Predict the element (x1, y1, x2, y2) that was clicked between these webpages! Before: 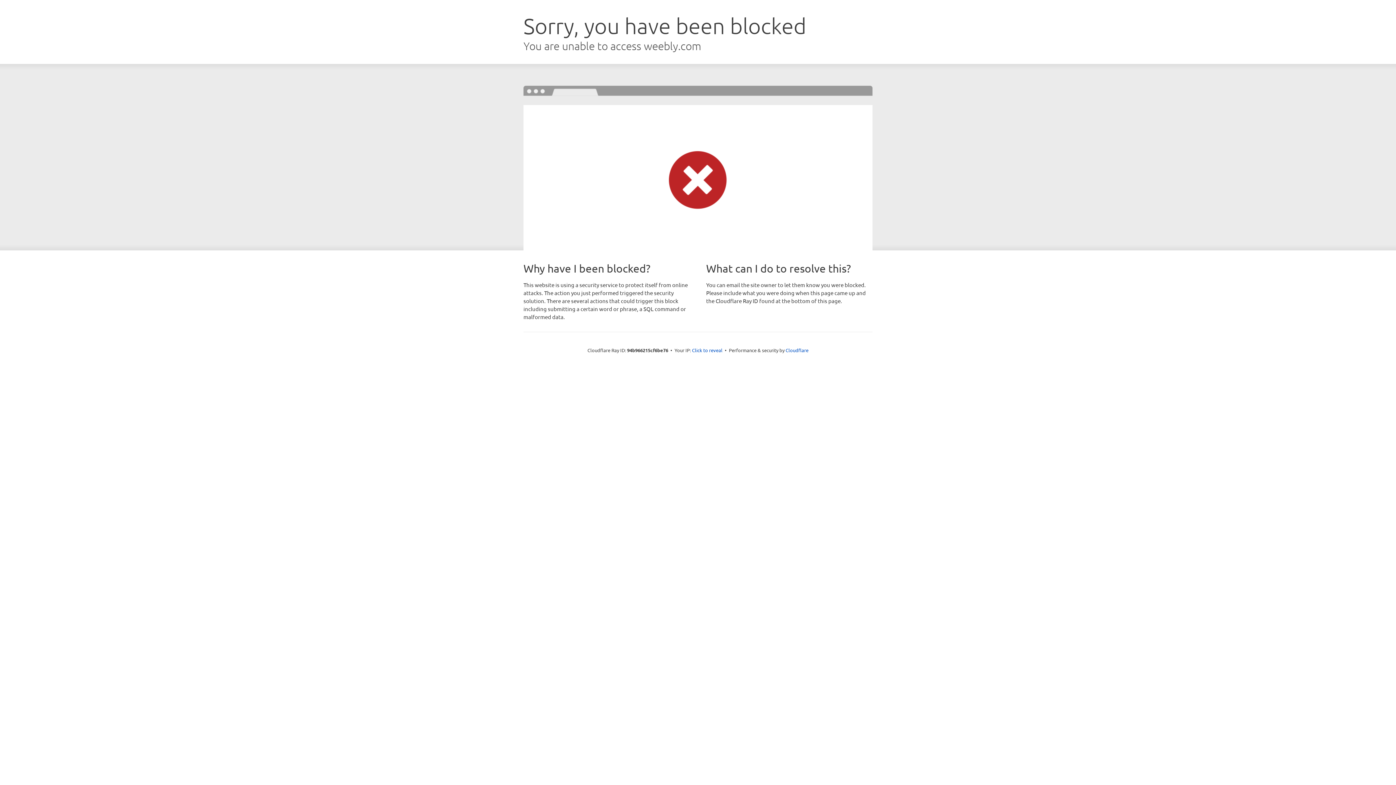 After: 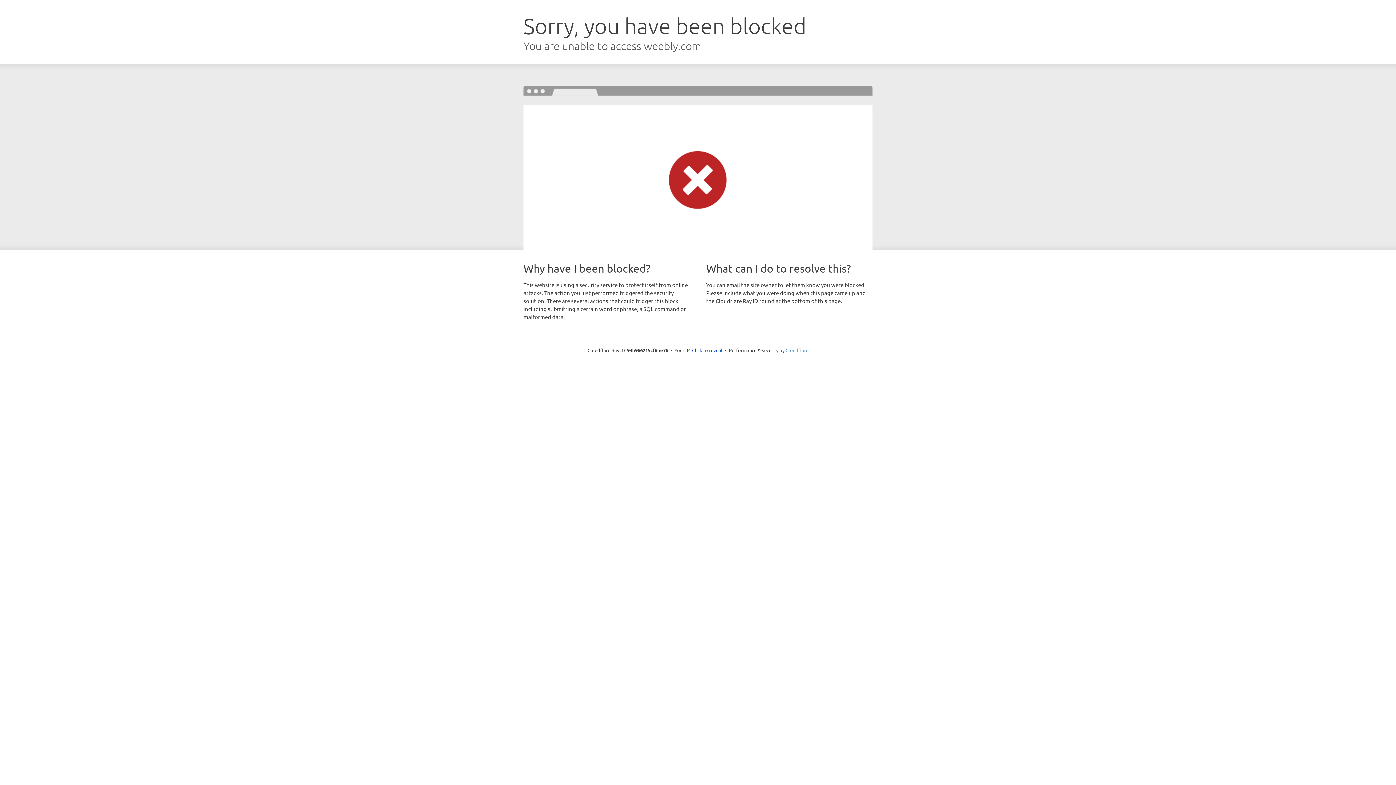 Action: bbox: (785, 347, 808, 353) label: Cloudflare